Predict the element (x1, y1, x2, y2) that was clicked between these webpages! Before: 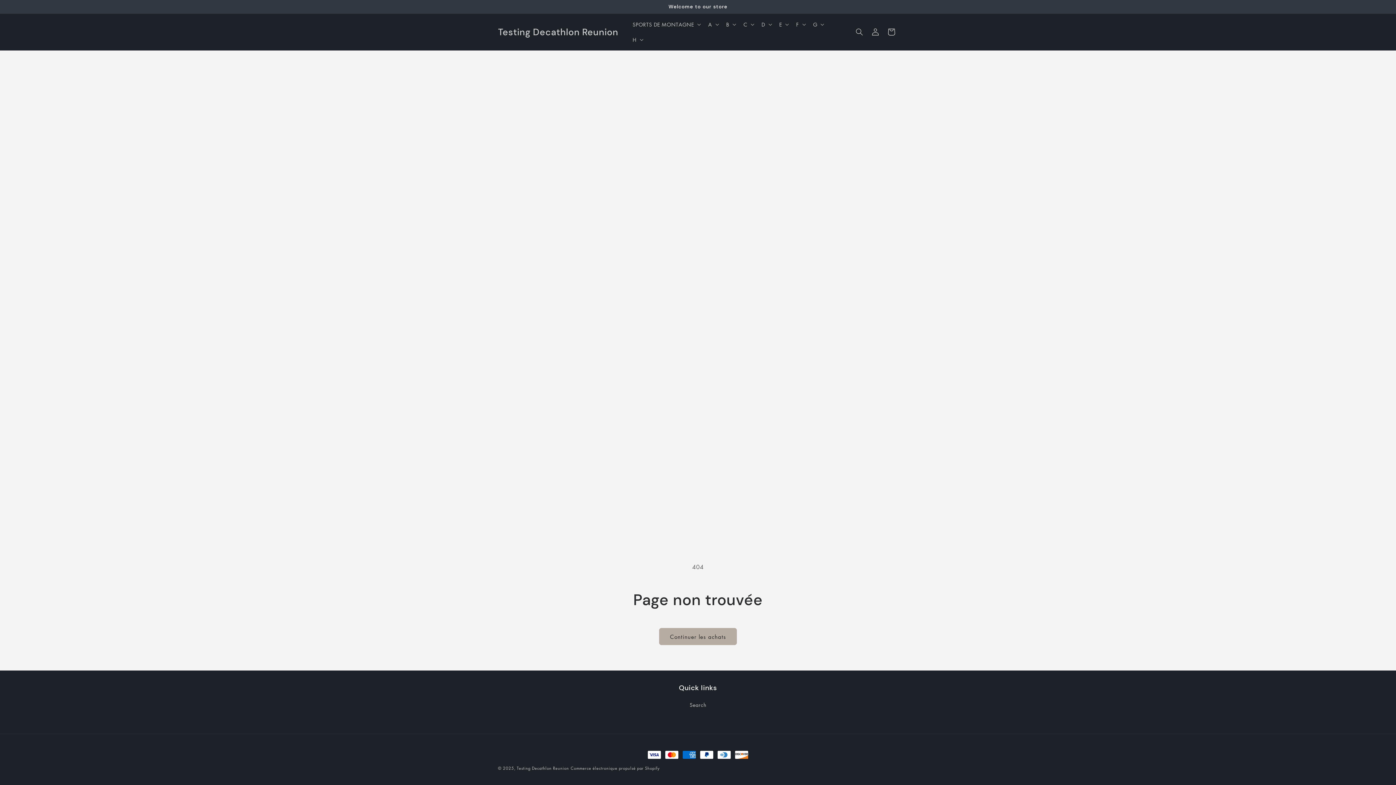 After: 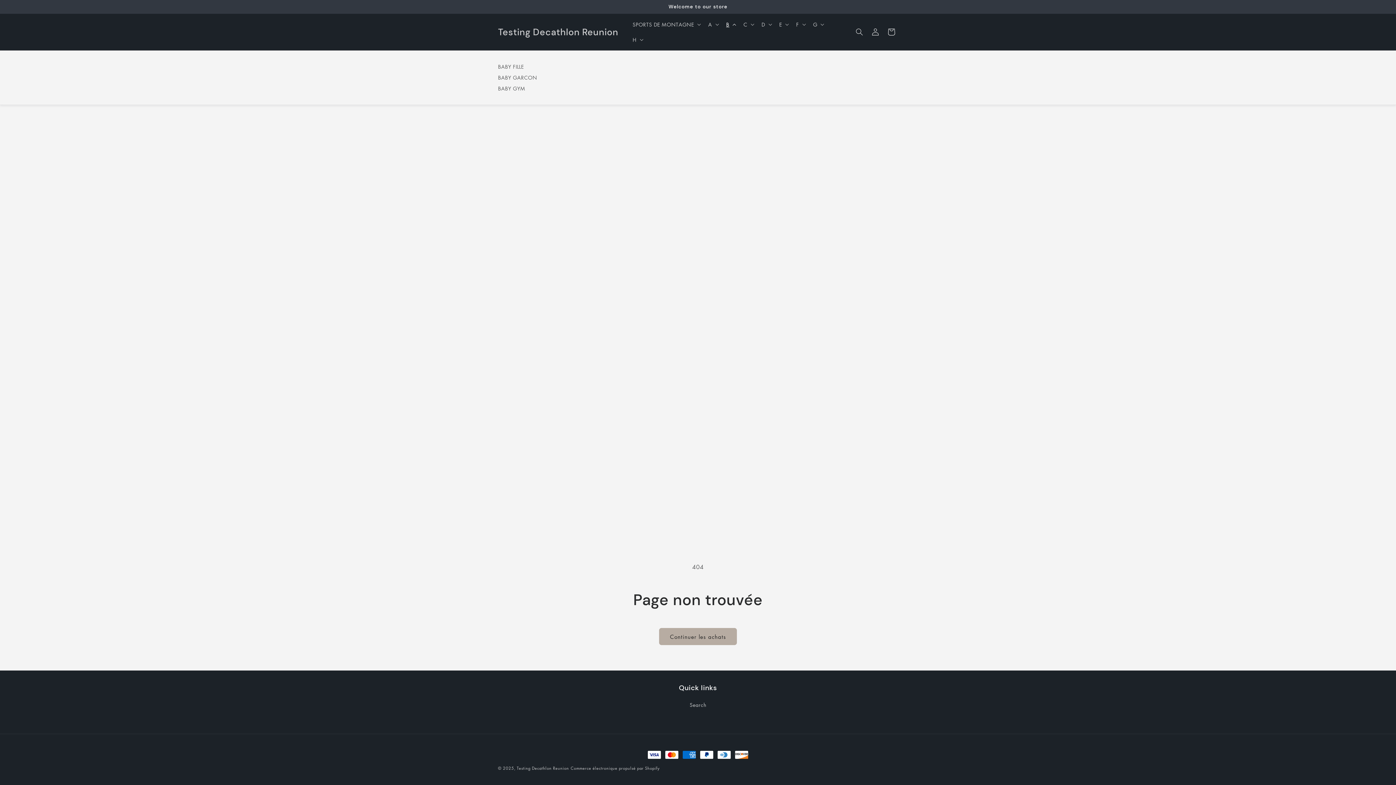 Action: bbox: (722, 16, 739, 32) label: B